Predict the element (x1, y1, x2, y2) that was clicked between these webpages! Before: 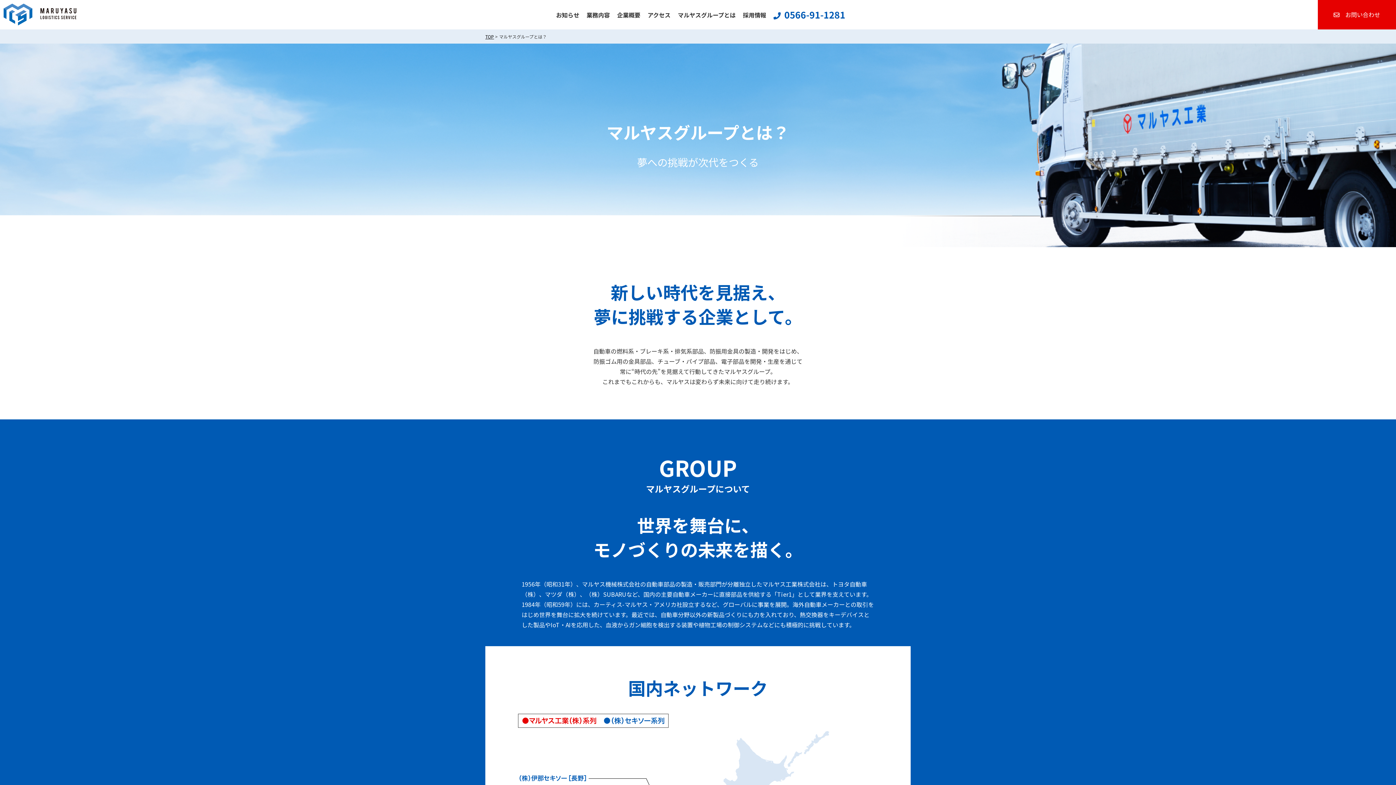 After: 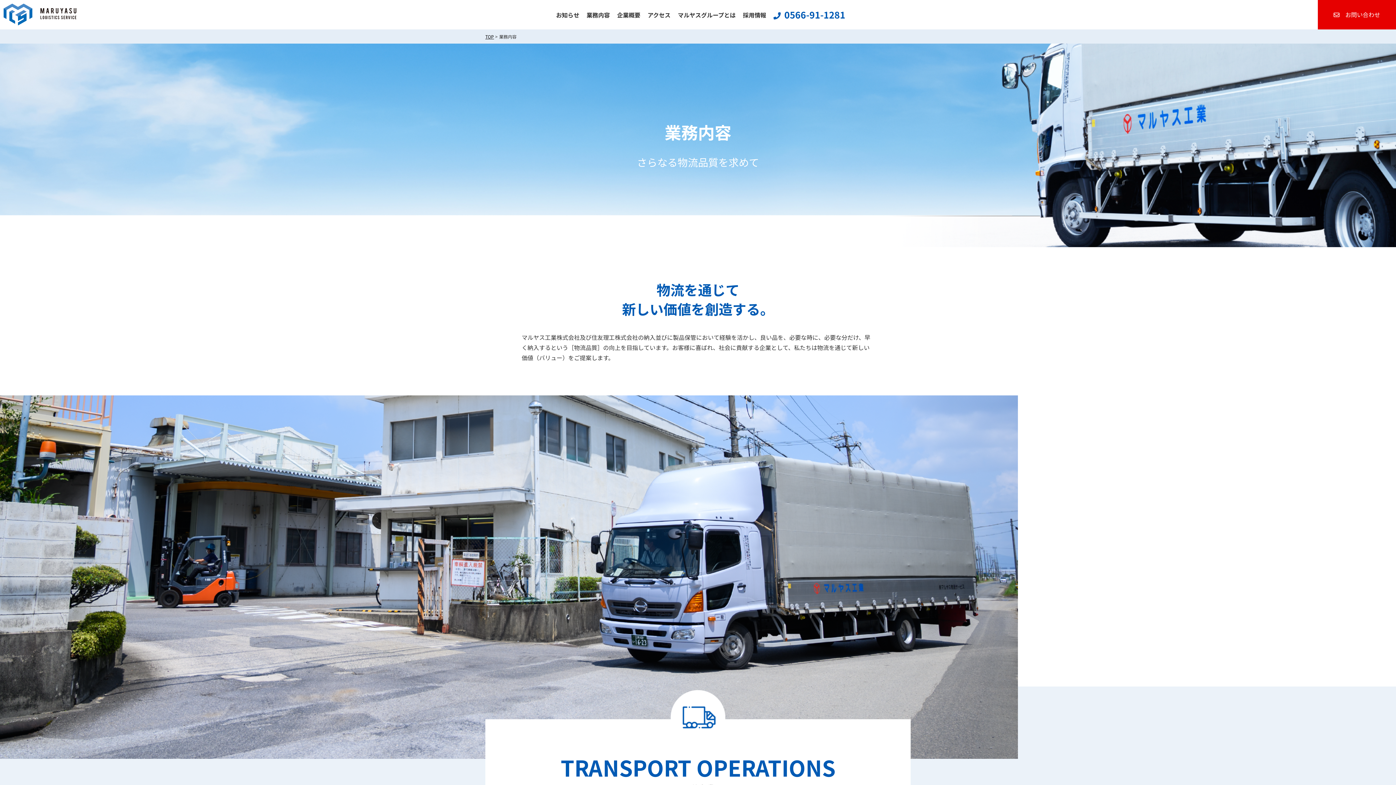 Action: bbox: (586, 10, 610, 19) label: 業務内容